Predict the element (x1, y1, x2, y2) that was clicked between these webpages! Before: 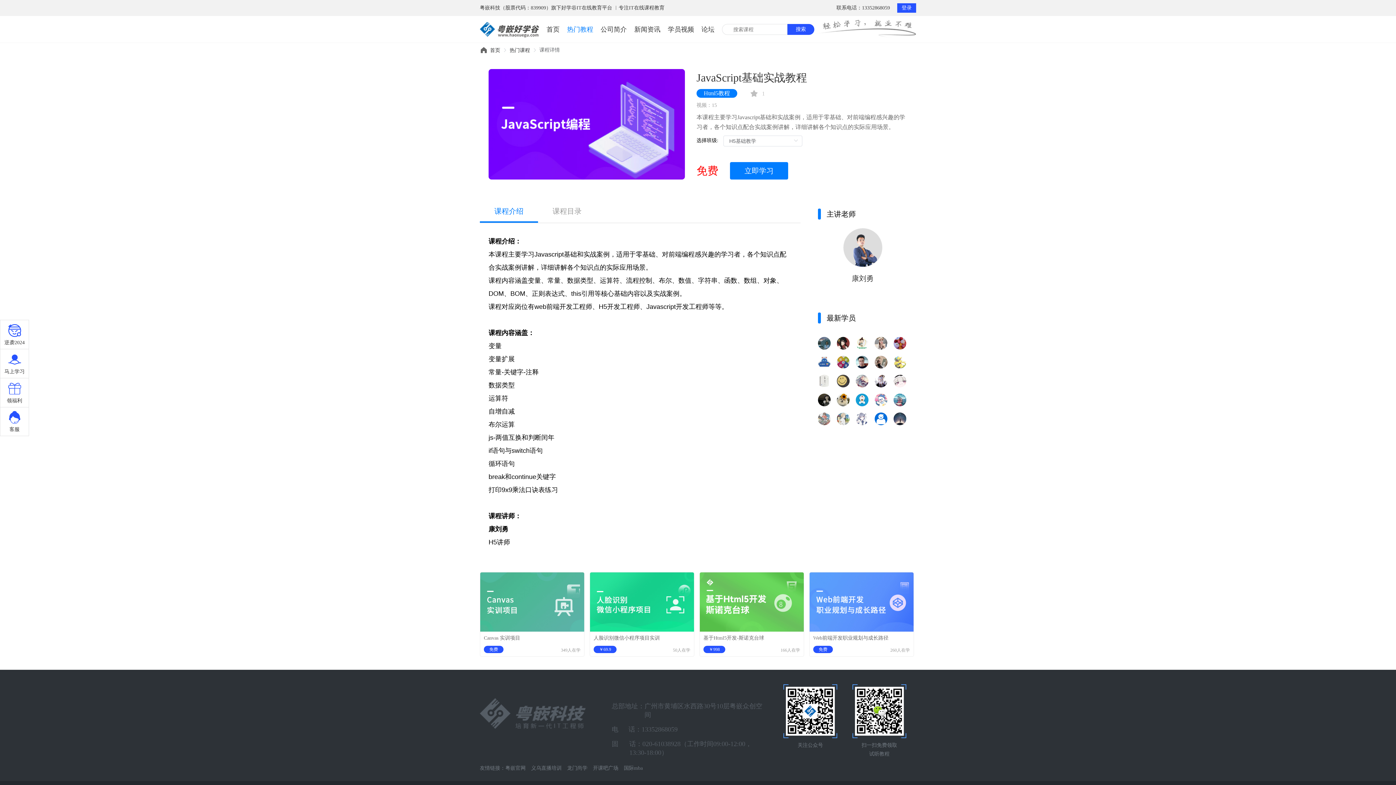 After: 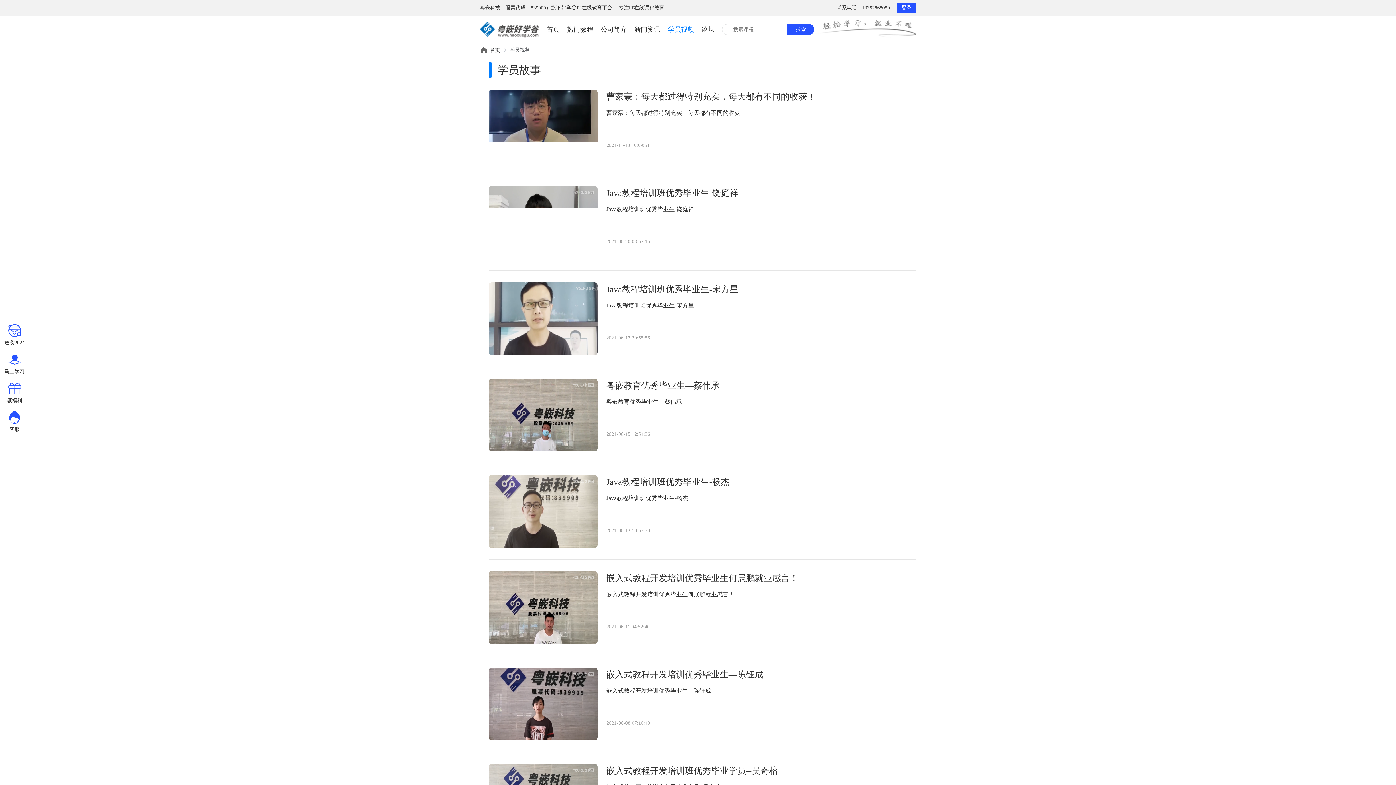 Action: bbox: (668, 25, 694, 32) label: 学员视频